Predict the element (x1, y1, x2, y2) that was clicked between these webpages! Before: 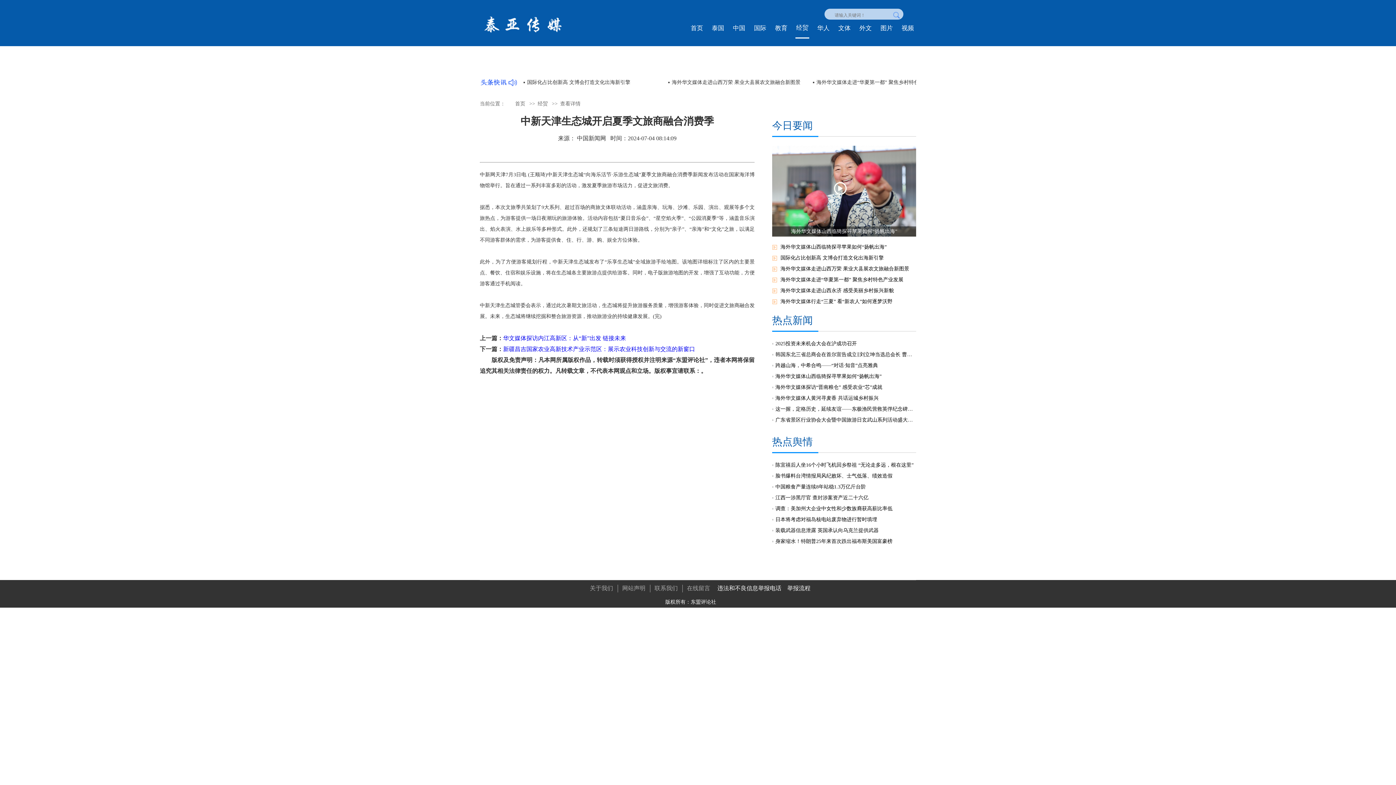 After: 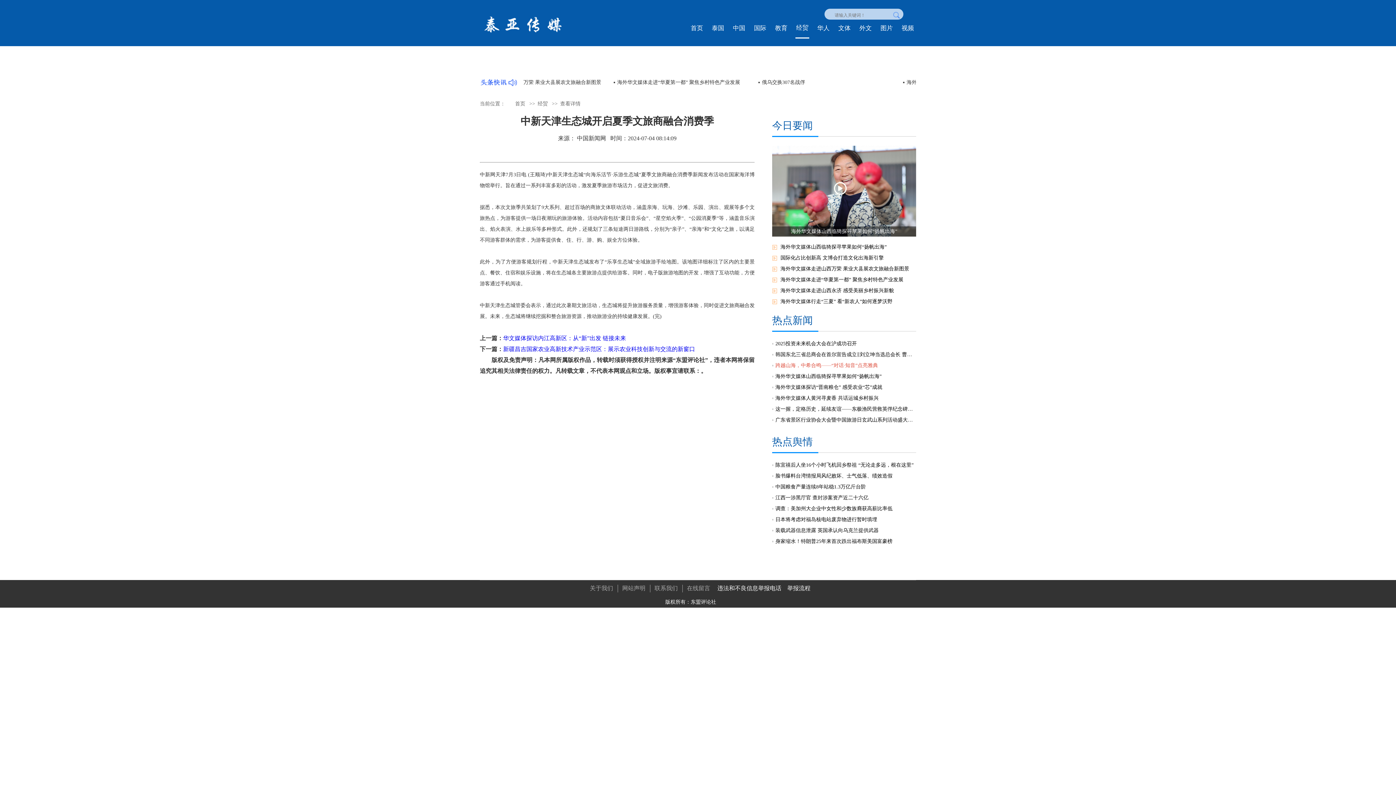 Action: bbox: (772, 362, 916, 369) label: 跨越山海，中希合鸣——“对话·知音”点亮雅典